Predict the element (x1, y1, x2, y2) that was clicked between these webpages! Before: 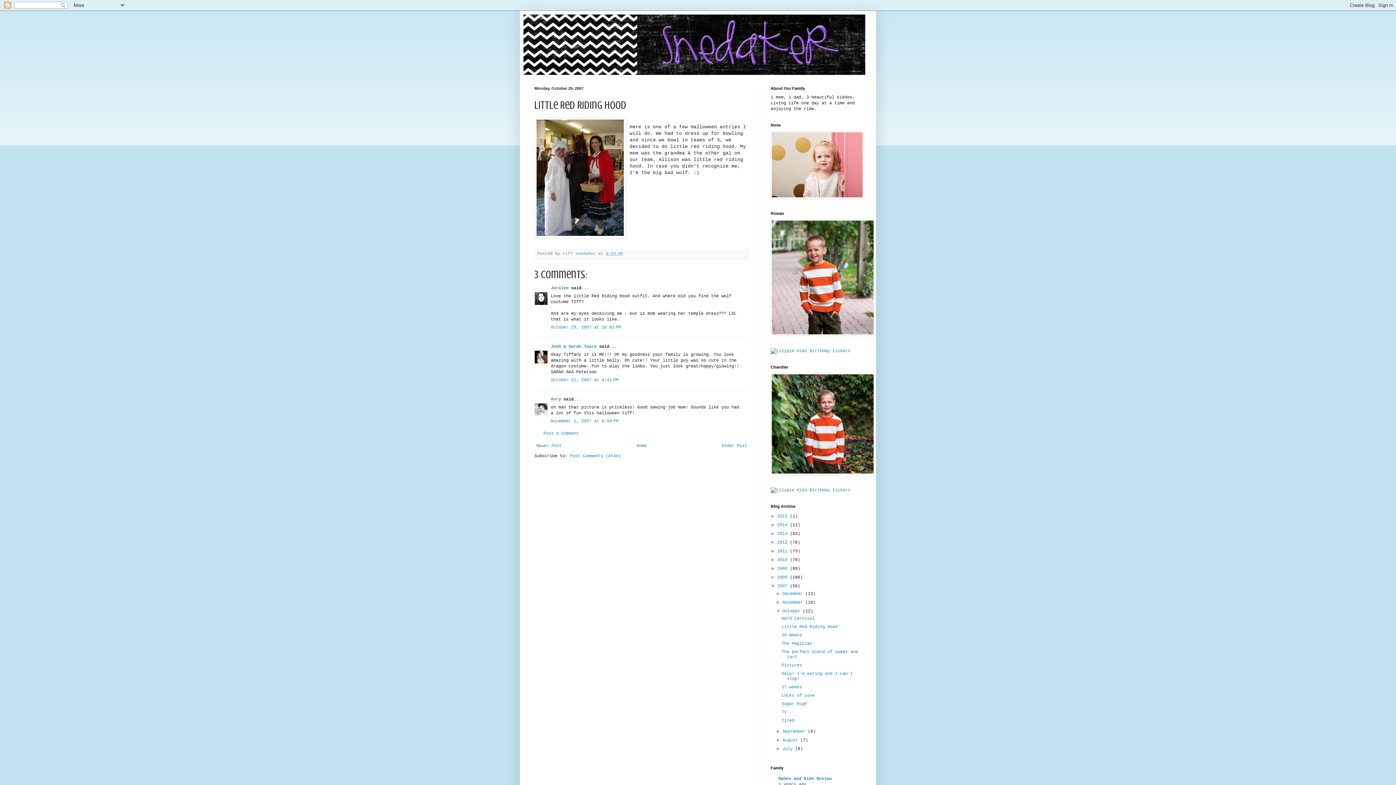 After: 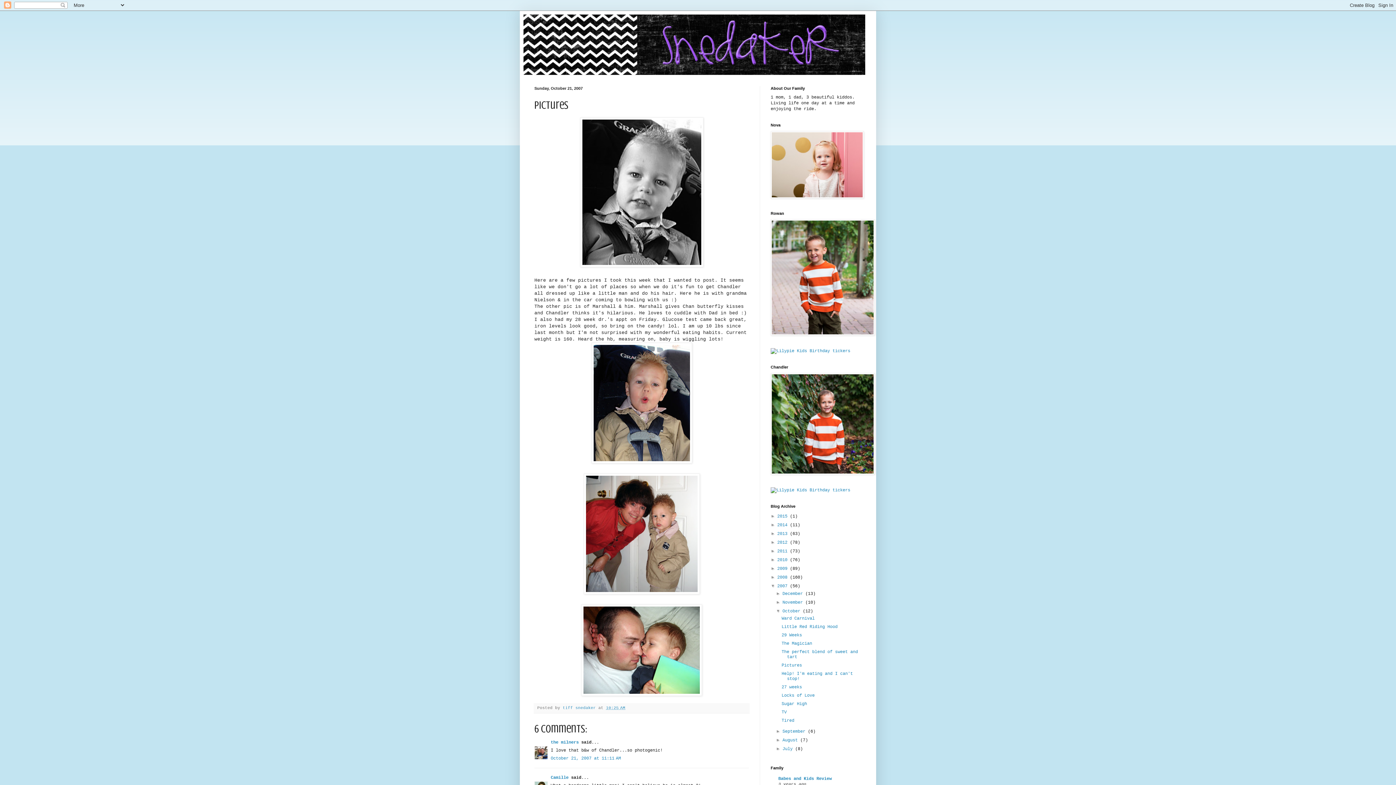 Action: bbox: (781, 663, 802, 668) label: Pictures